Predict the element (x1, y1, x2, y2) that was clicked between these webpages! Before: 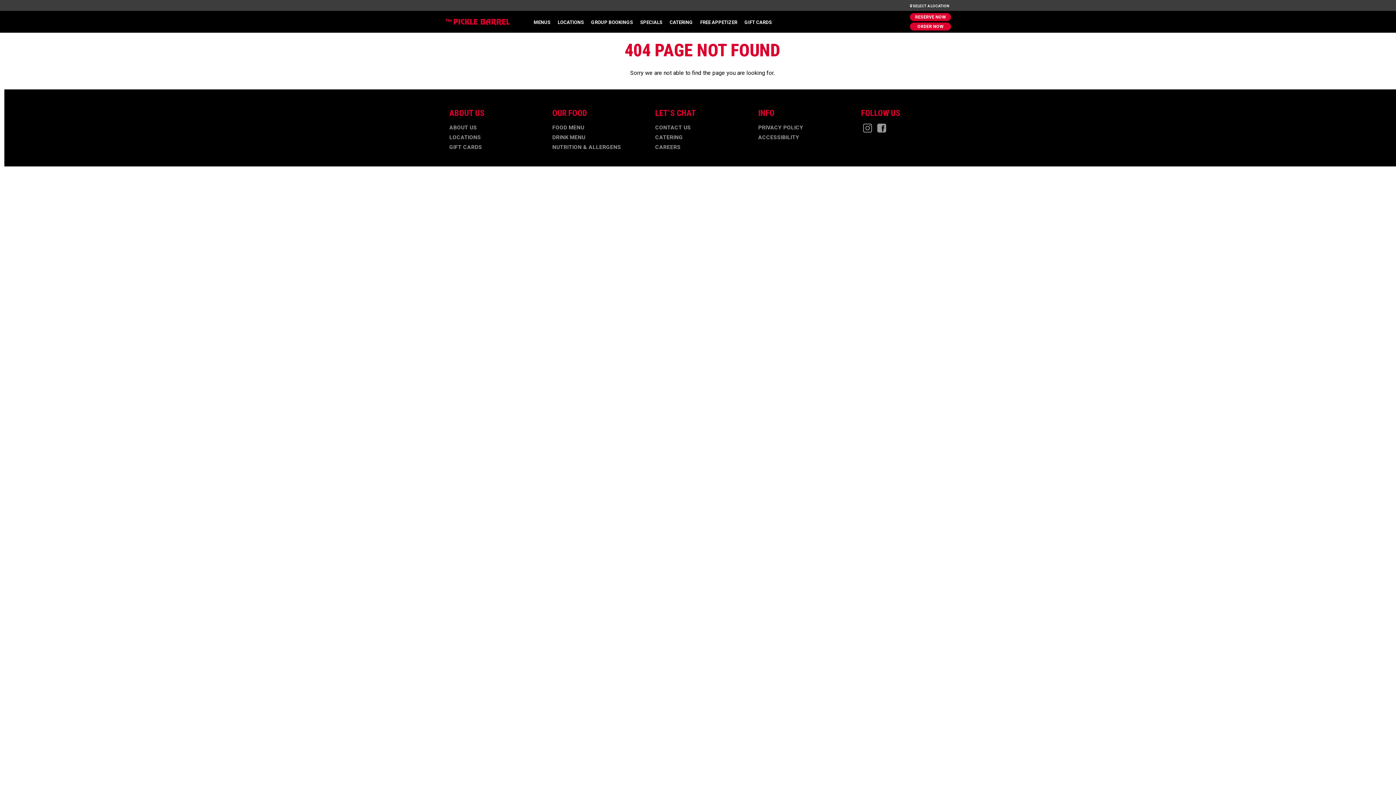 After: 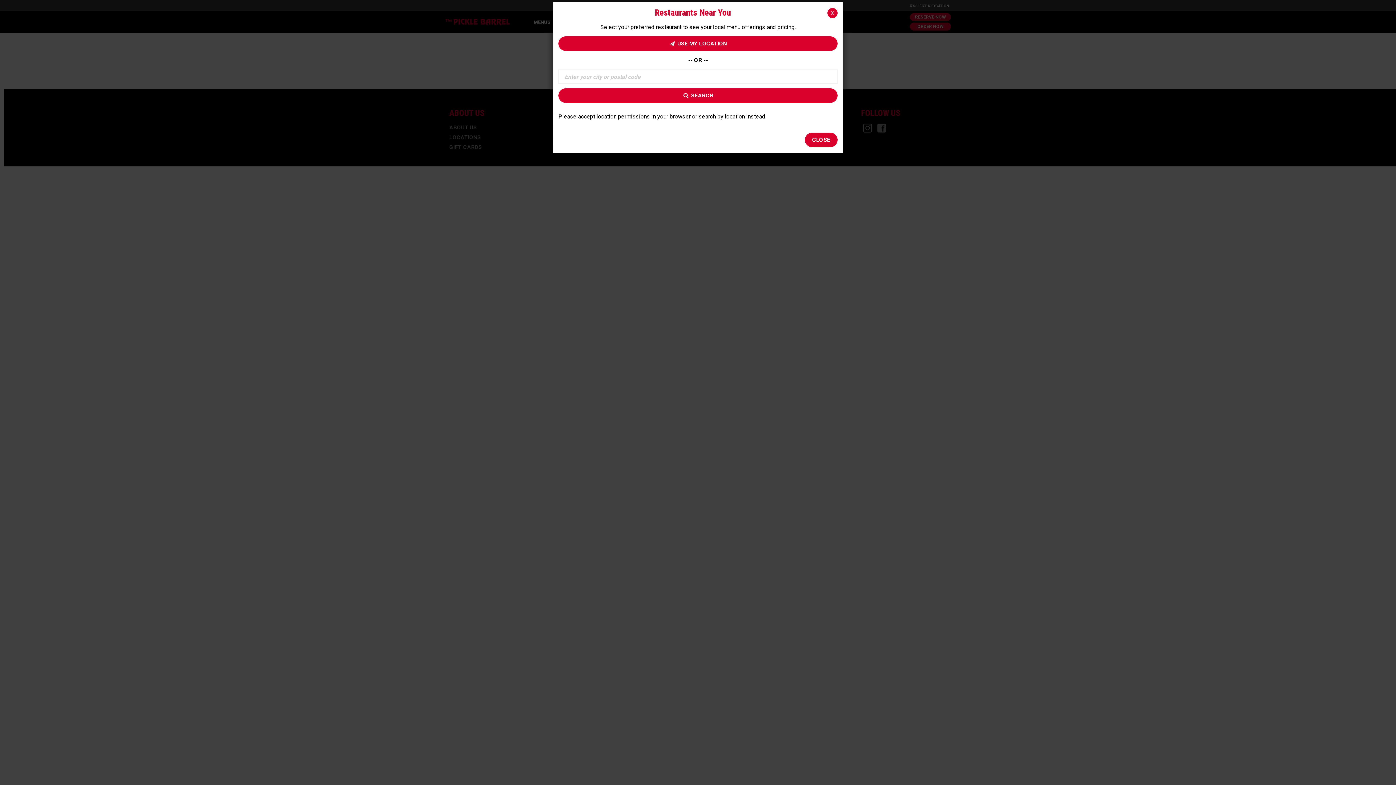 Action: label:  SELECT A LOCATION bbox: (908, 0, 951, 12)